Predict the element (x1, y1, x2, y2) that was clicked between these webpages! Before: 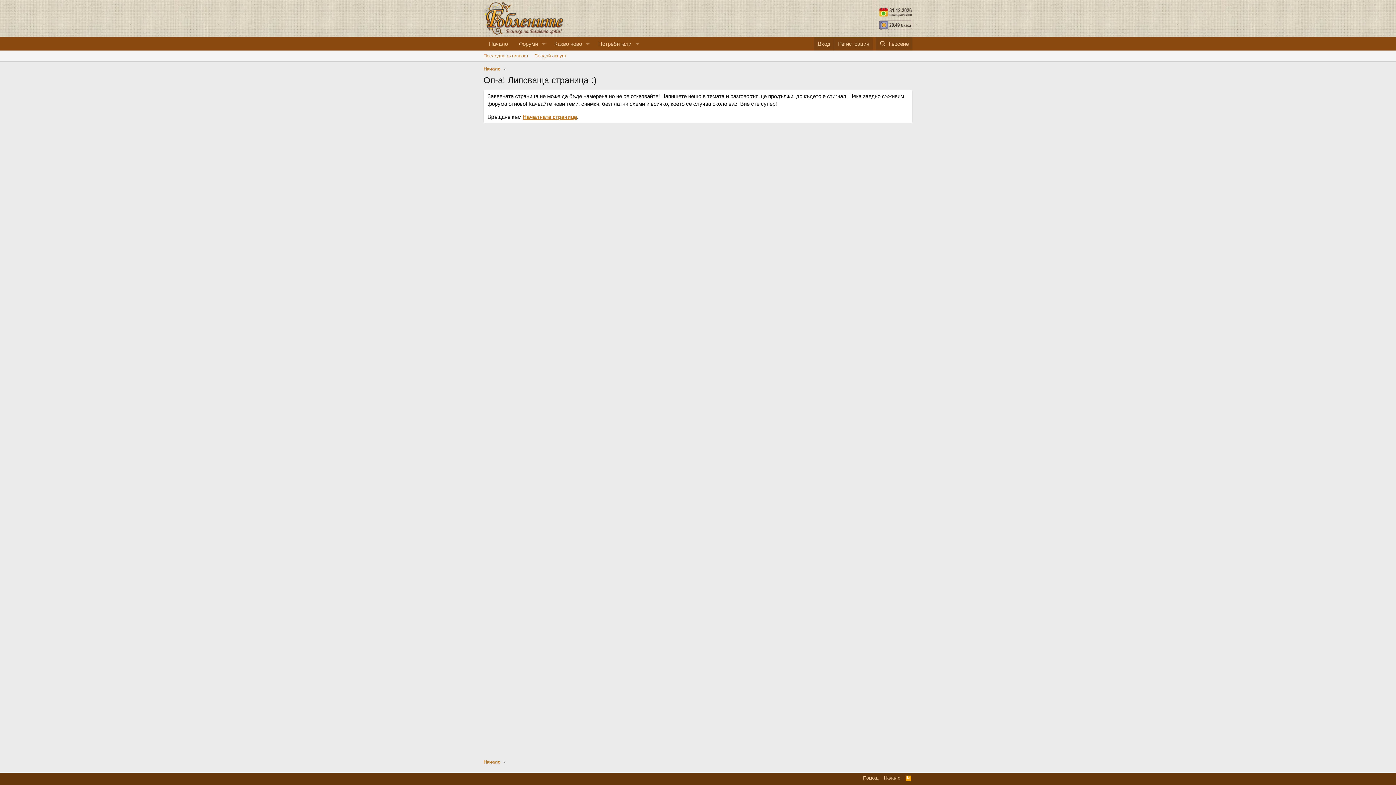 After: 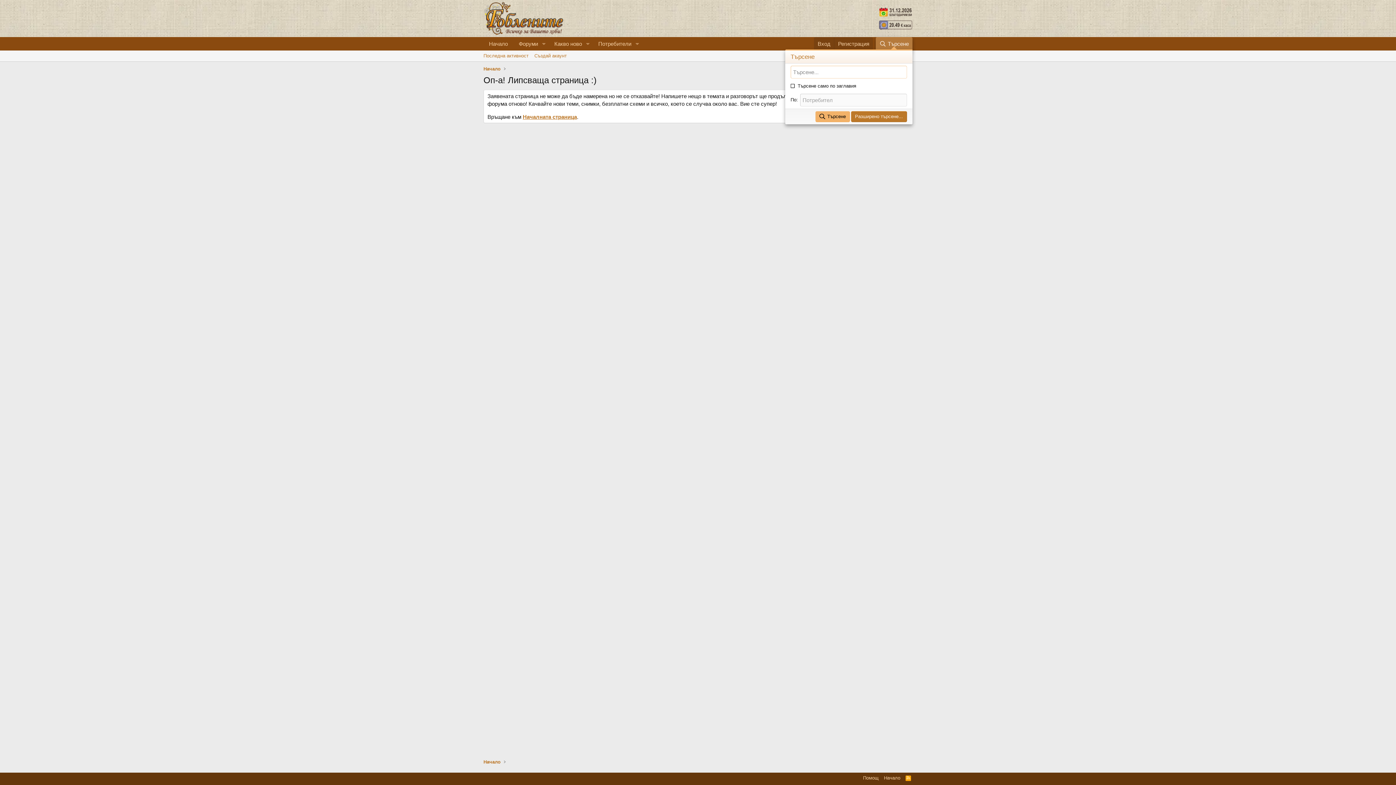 Action: bbox: (875, 37, 912, 50) label: Търсене